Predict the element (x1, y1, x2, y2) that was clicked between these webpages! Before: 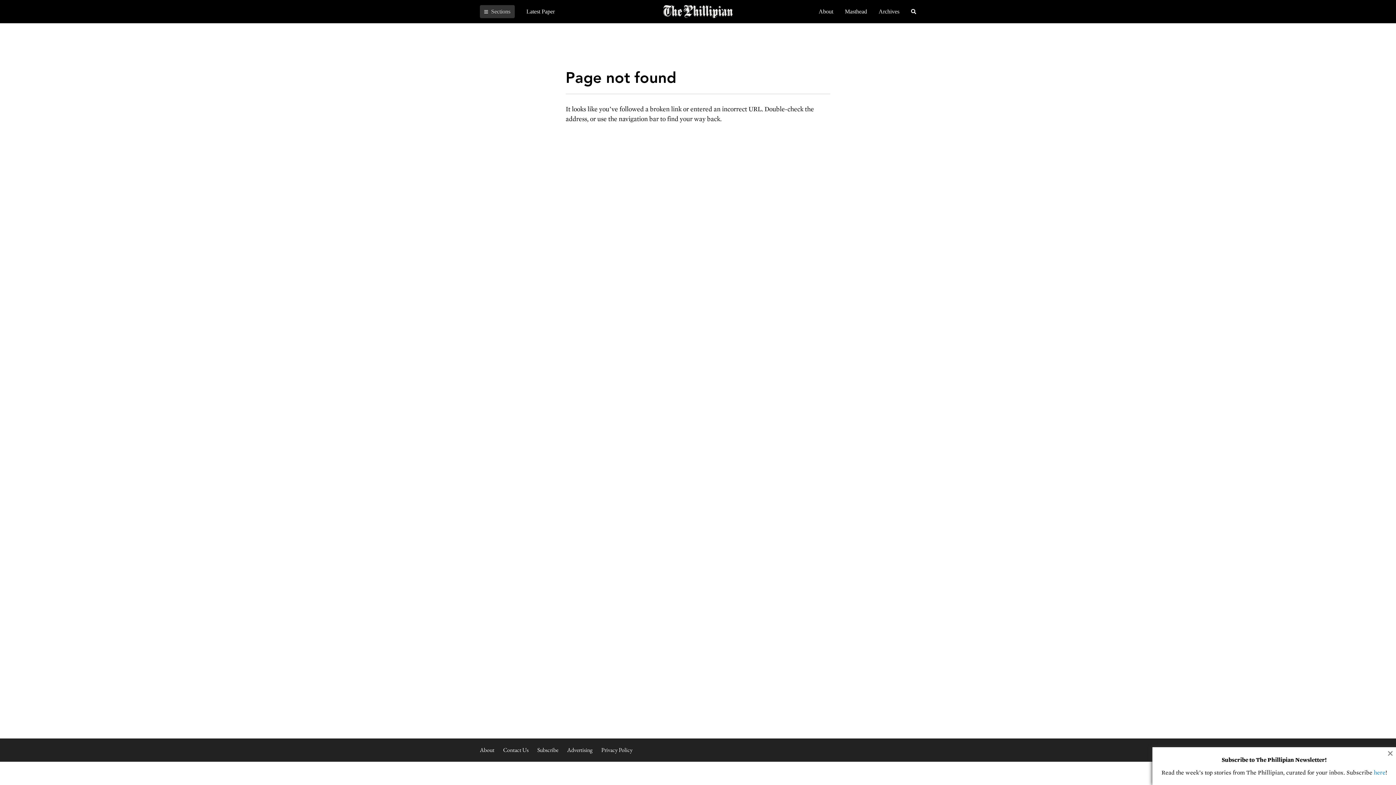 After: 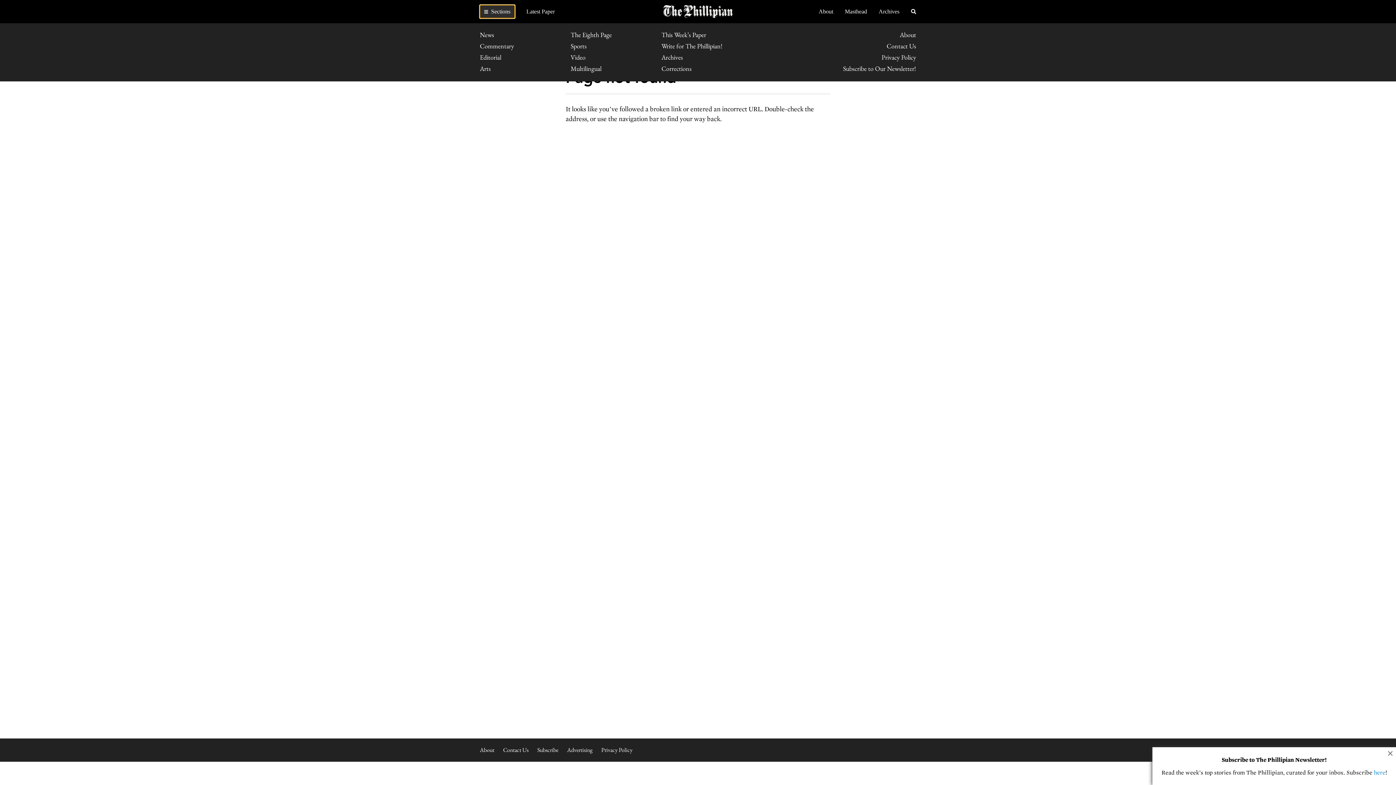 Action: bbox: (480, 5, 514, 18) label:  Sections